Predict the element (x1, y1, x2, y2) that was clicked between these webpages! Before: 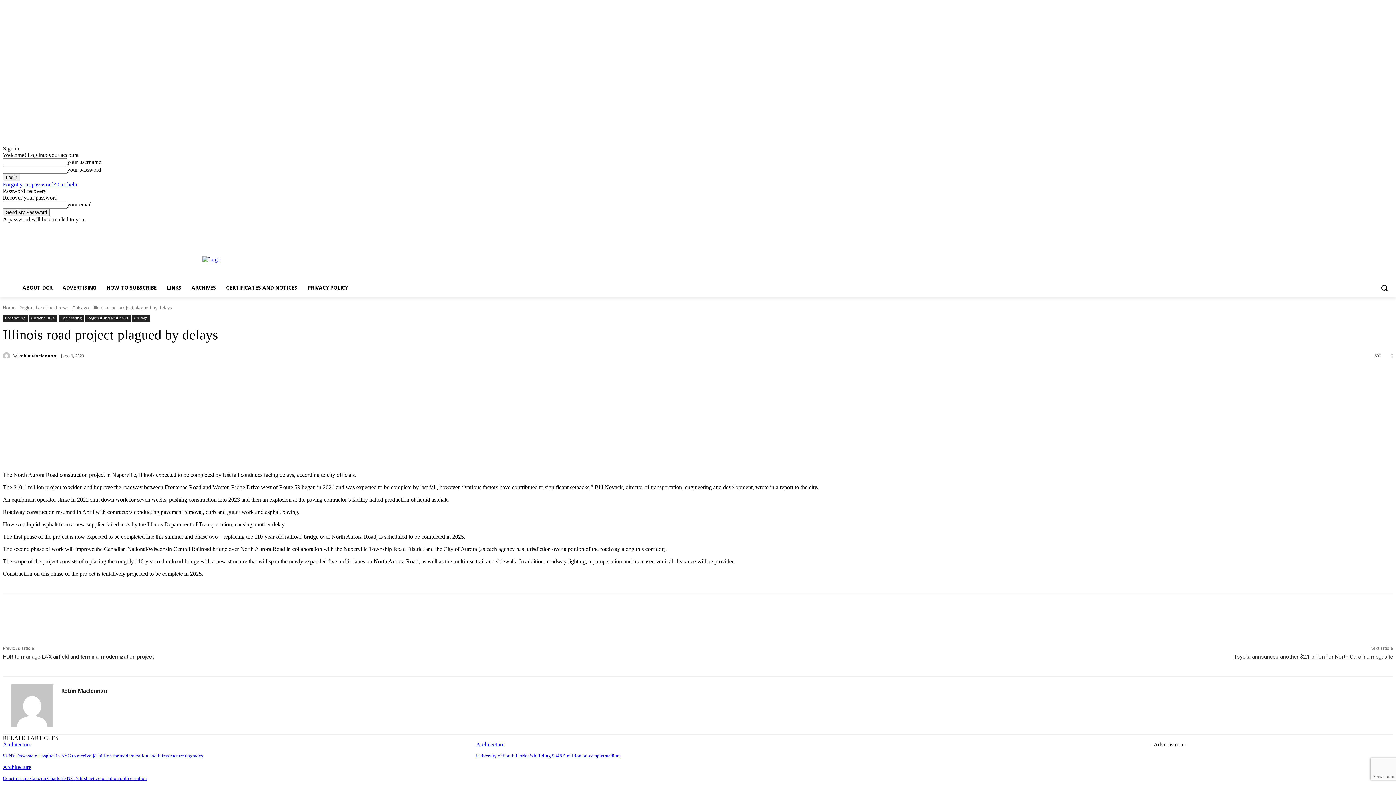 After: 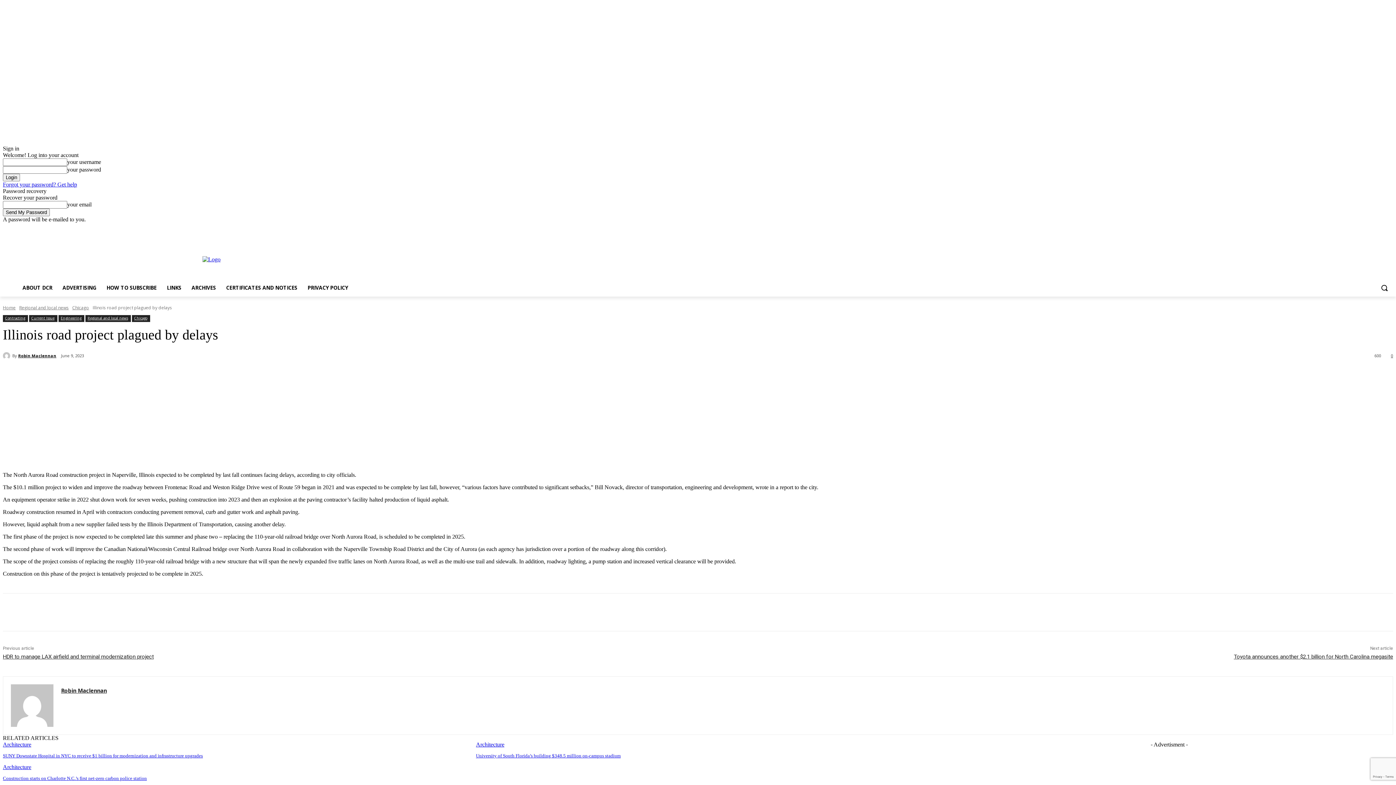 Action: bbox: (162, 605, 186, 620)